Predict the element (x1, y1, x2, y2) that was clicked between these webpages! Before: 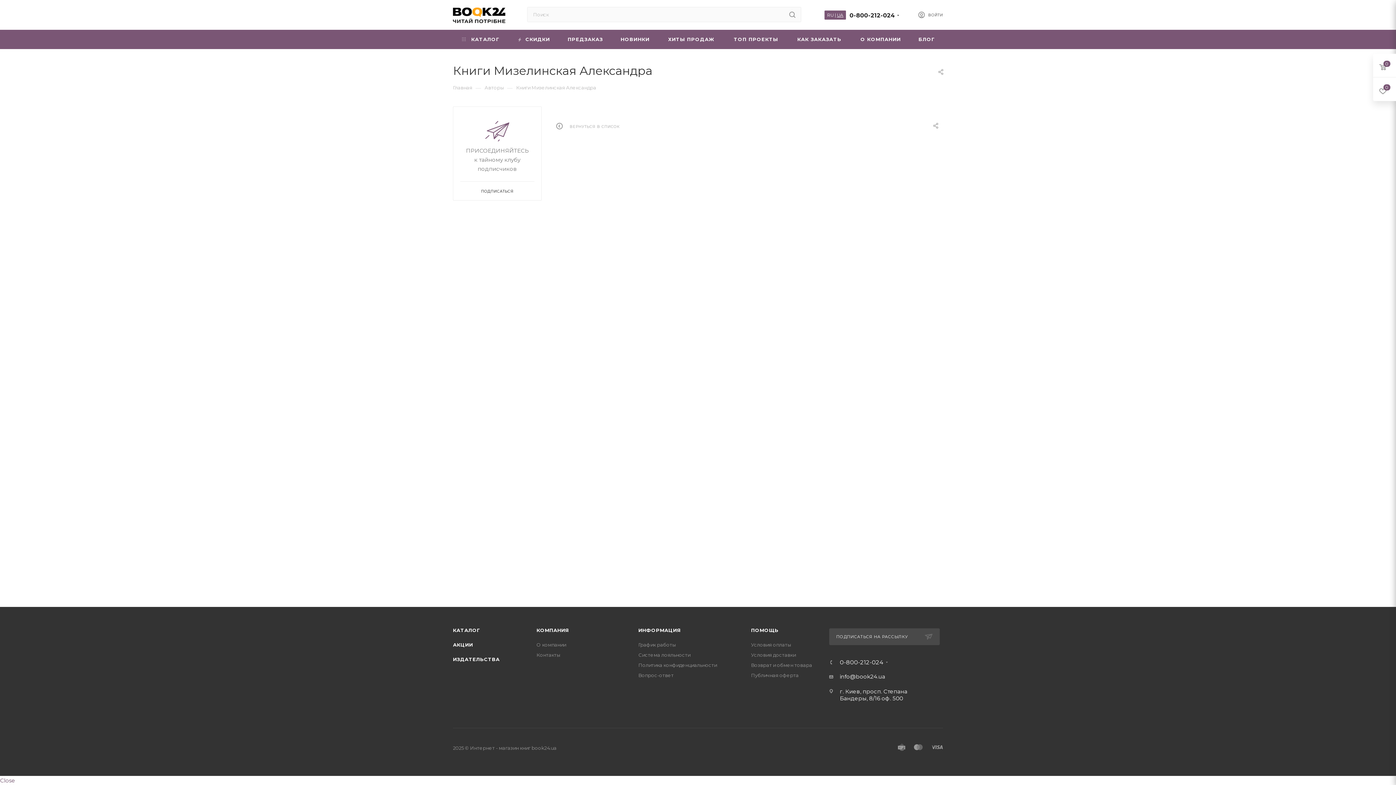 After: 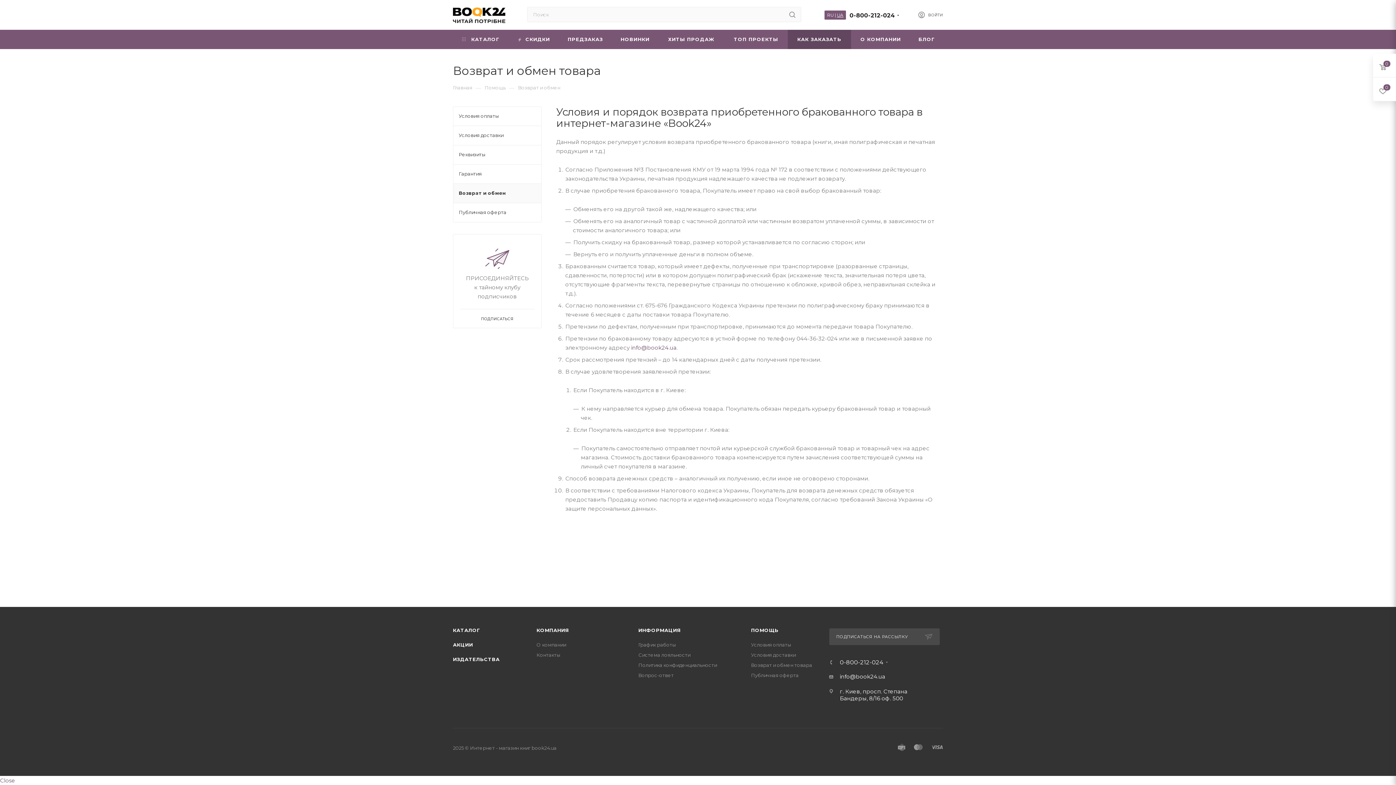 Action: label: Возврат и обмен товара bbox: (751, 662, 812, 668)